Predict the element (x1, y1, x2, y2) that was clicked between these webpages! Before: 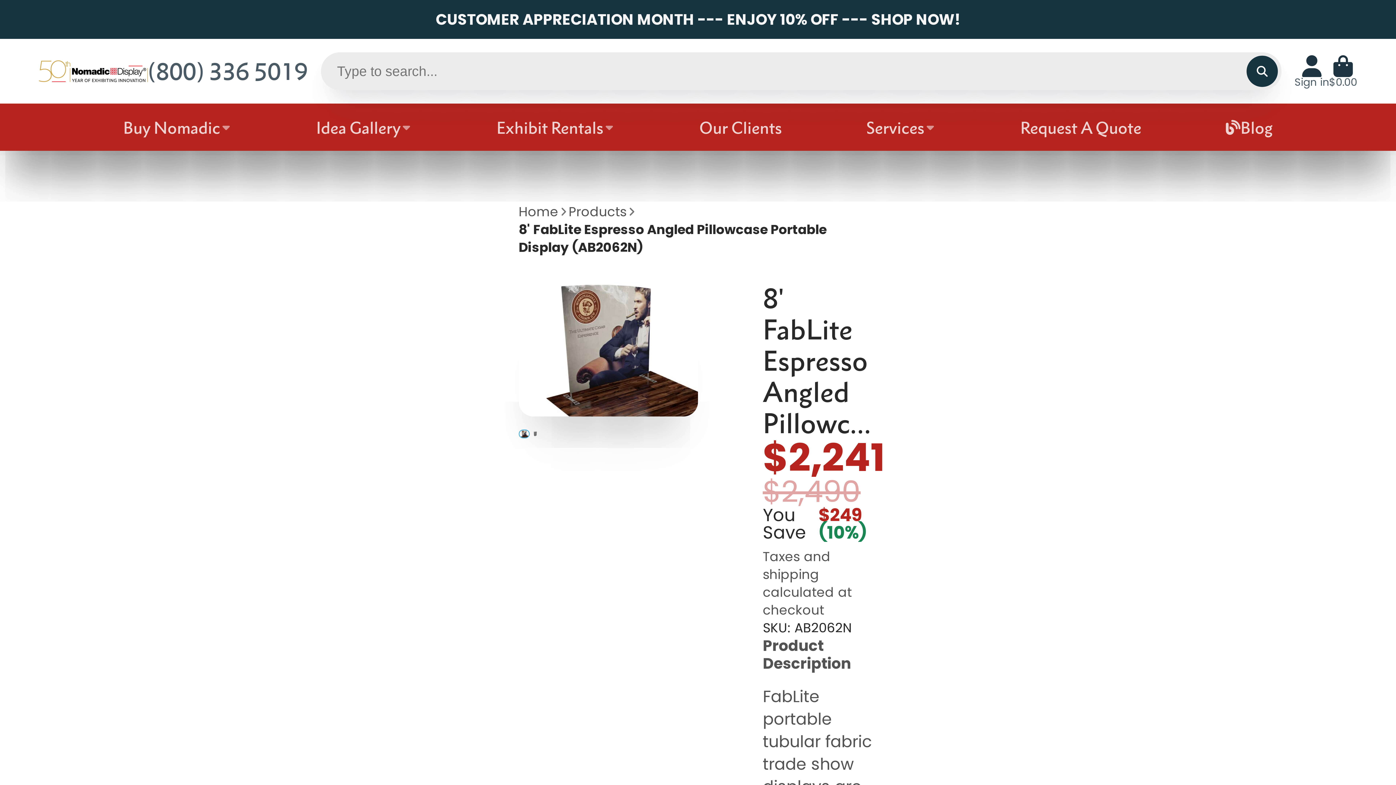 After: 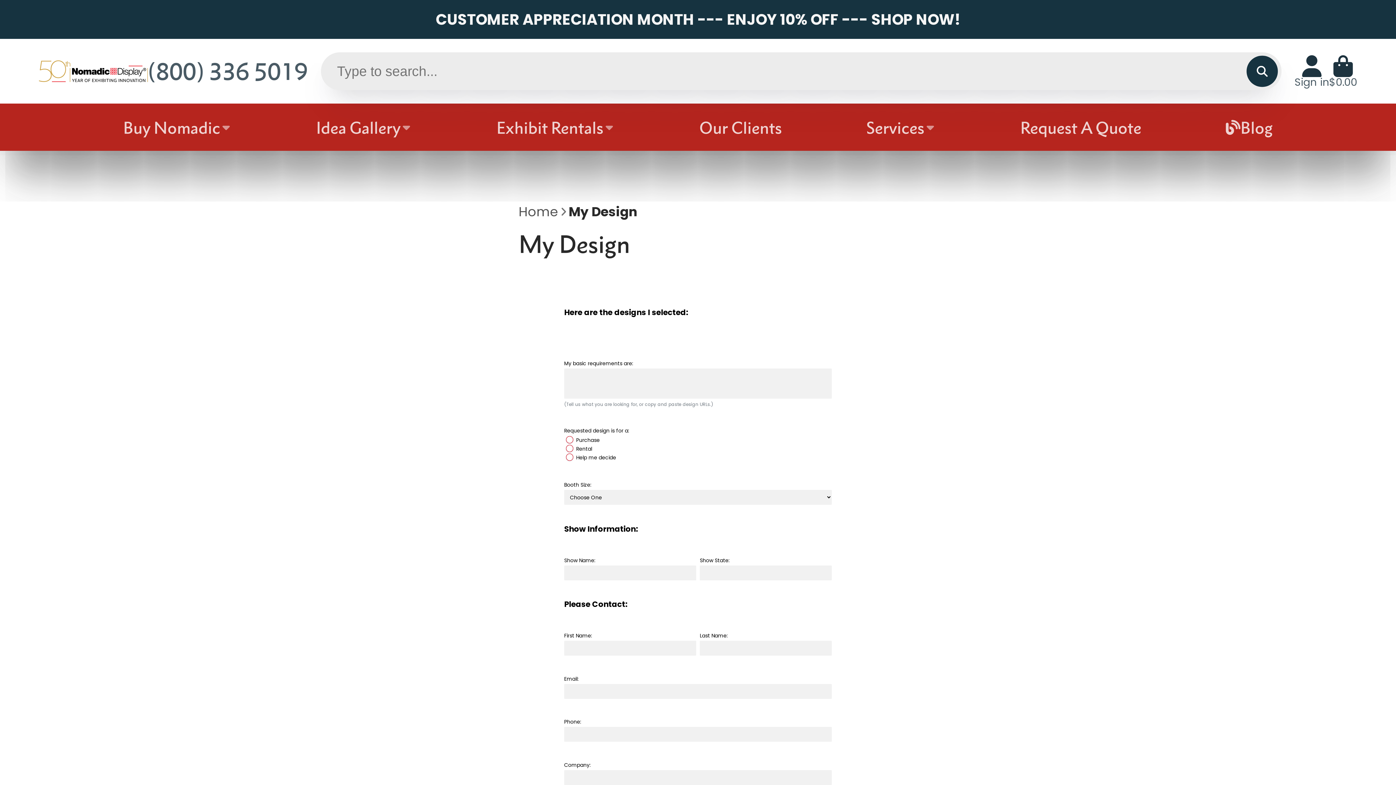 Action: label: Request A Quote bbox: (1020, 103, 1141, 151)